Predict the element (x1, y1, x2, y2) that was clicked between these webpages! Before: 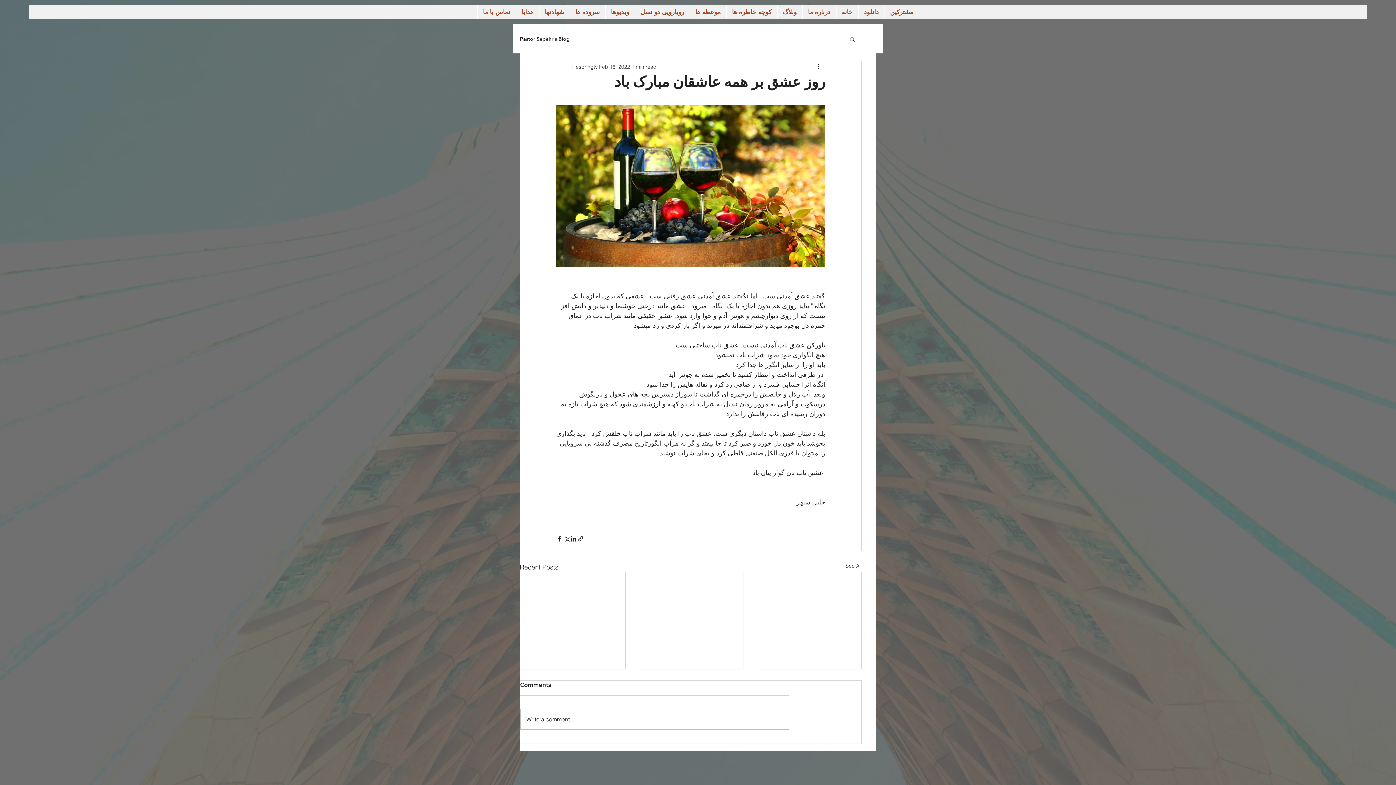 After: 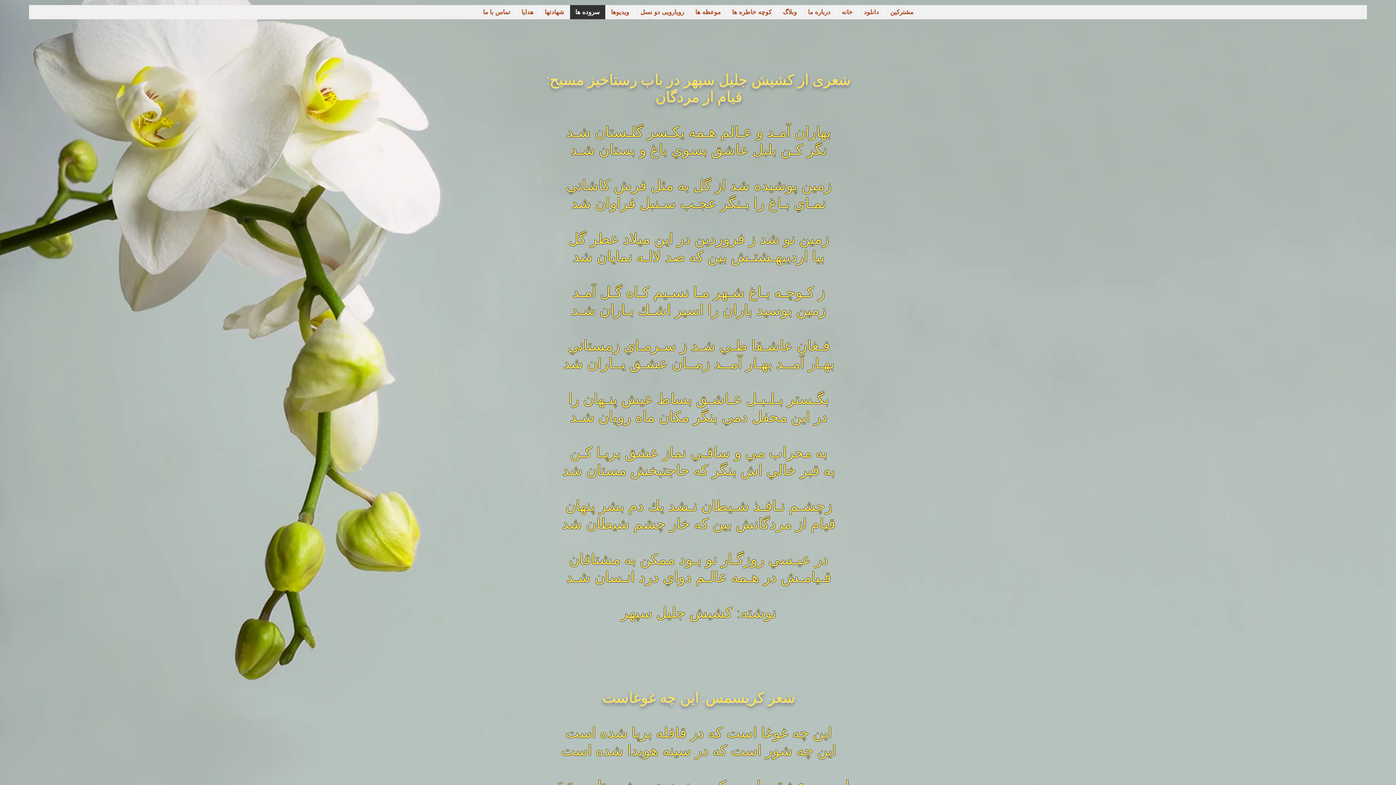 Action: label: سروده ها bbox: (569, 5, 605, 19)